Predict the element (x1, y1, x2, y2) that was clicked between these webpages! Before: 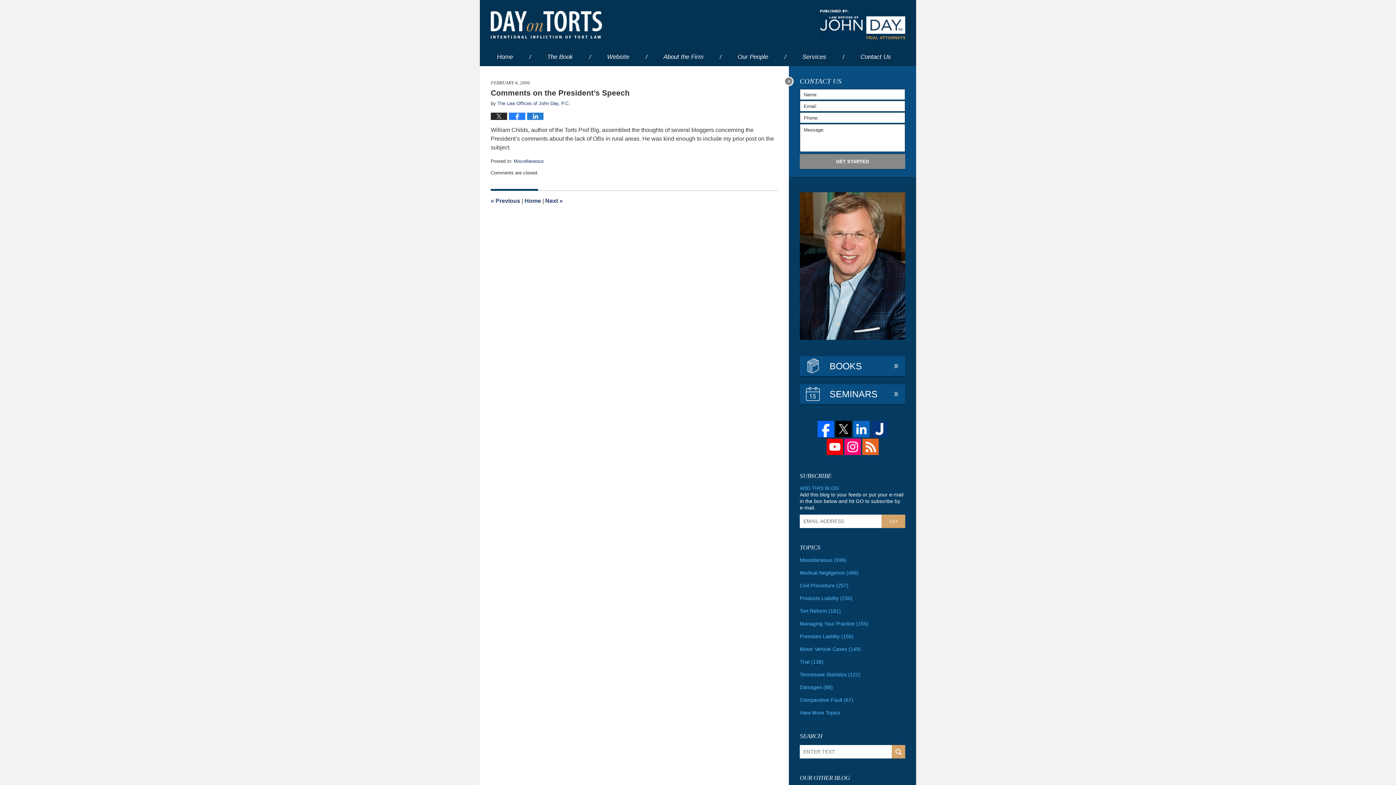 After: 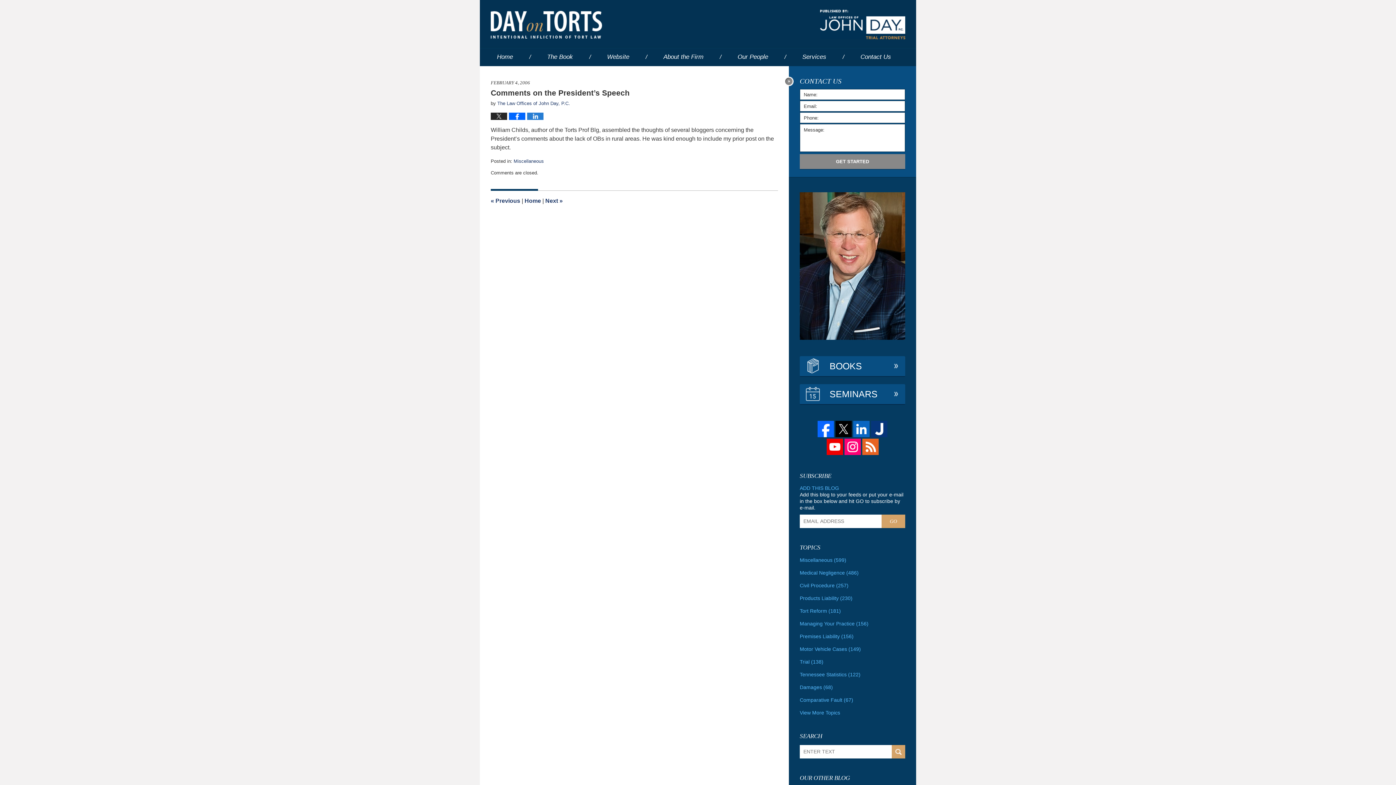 Action: bbox: (509, 112, 525, 120)